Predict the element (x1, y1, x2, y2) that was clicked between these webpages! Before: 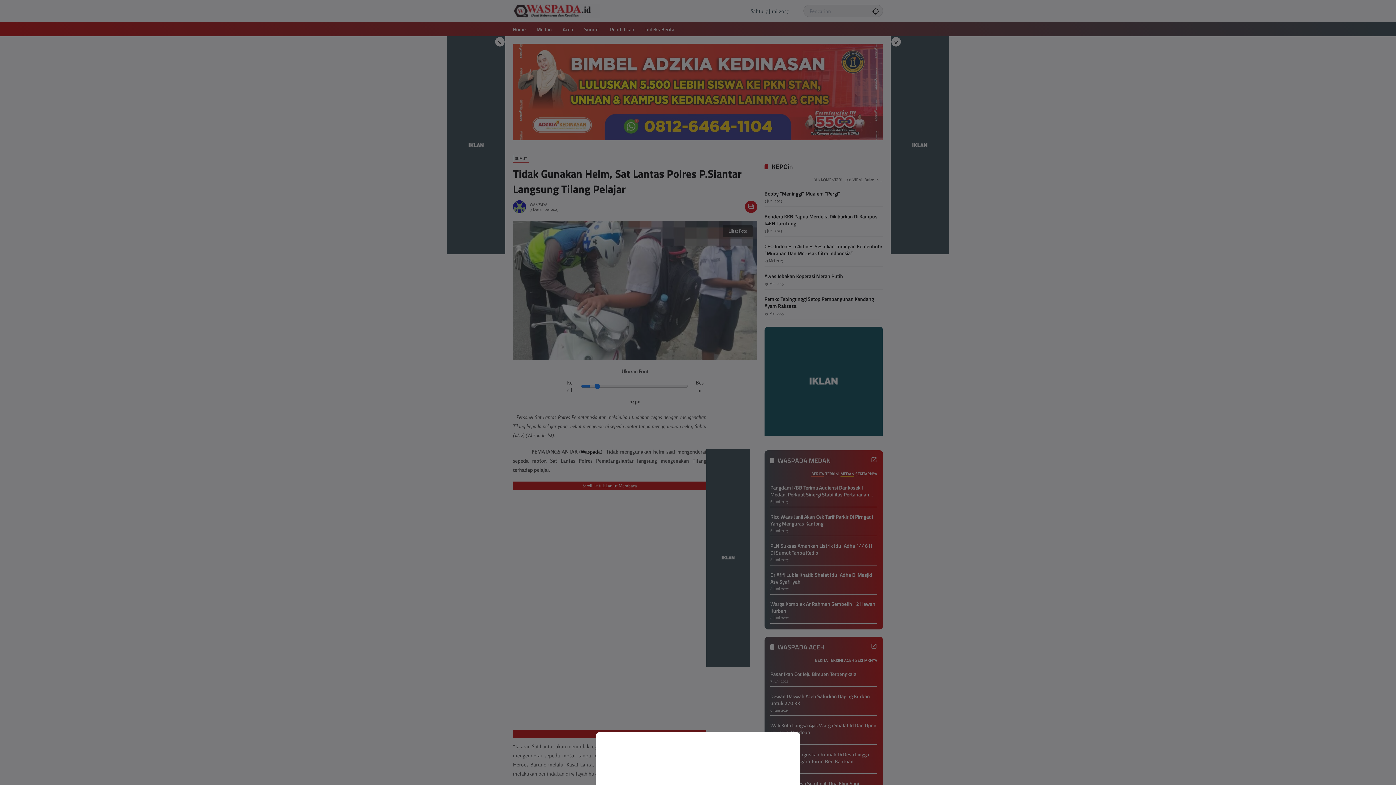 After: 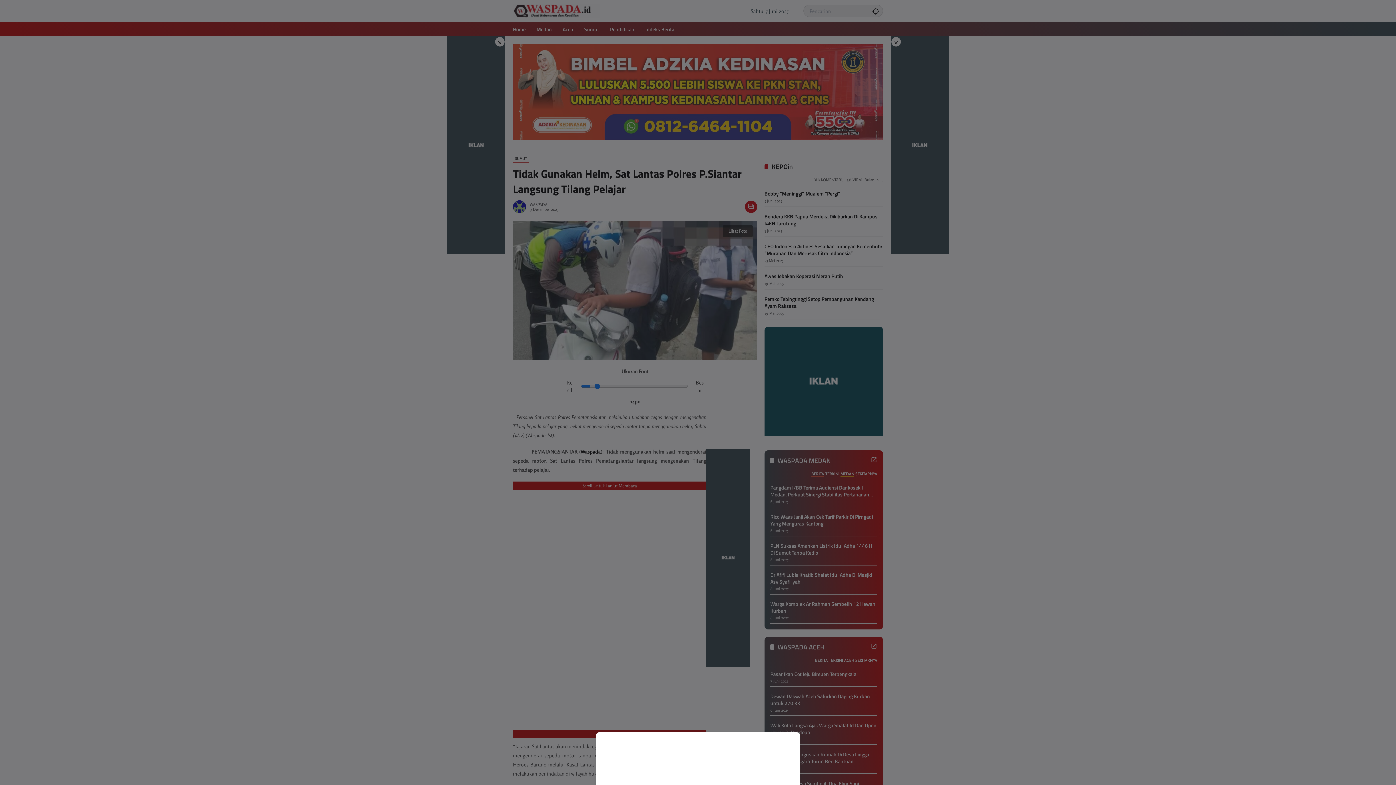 Action: bbox: (0, 0, 1396, 785)